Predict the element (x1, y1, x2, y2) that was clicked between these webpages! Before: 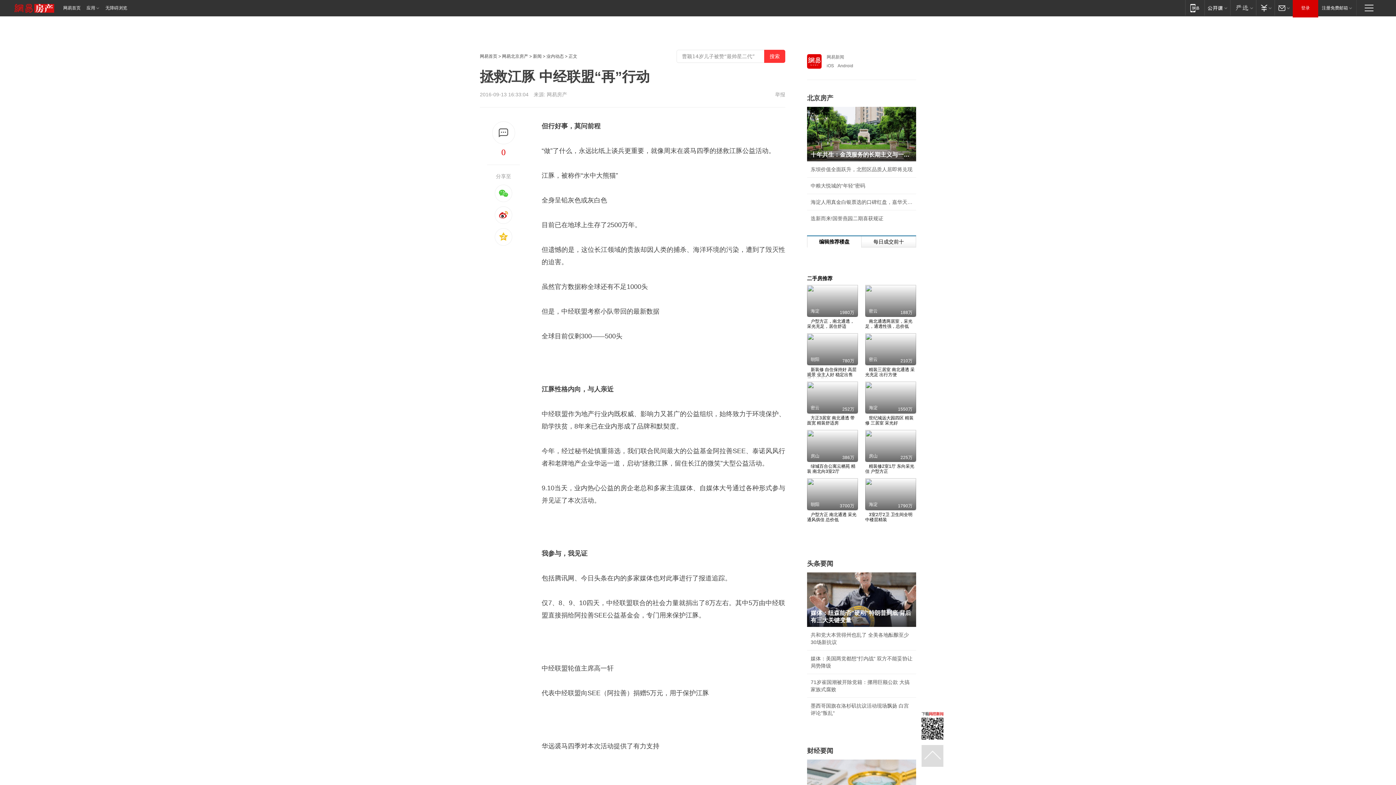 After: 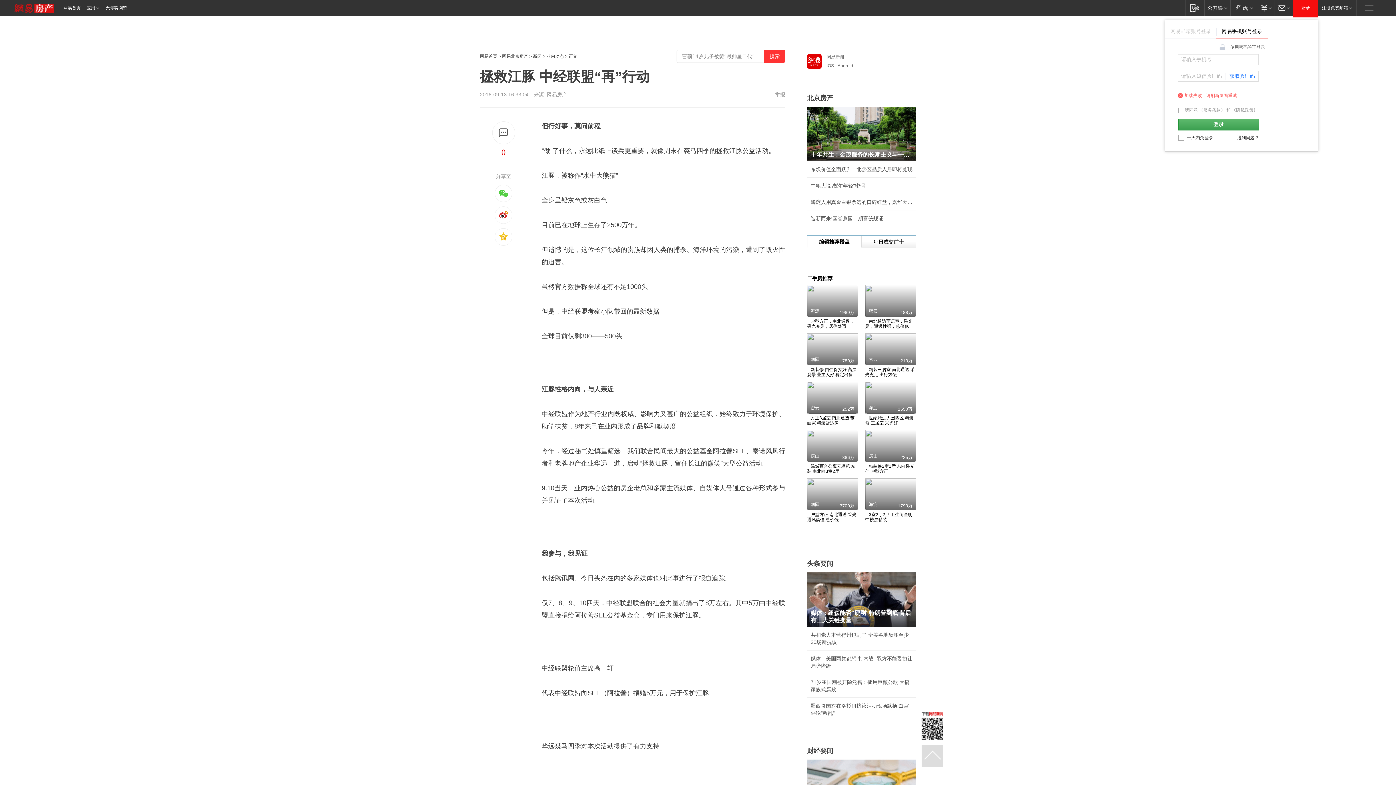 Action: bbox: (1293, 0, 1318, 16) label: 登录